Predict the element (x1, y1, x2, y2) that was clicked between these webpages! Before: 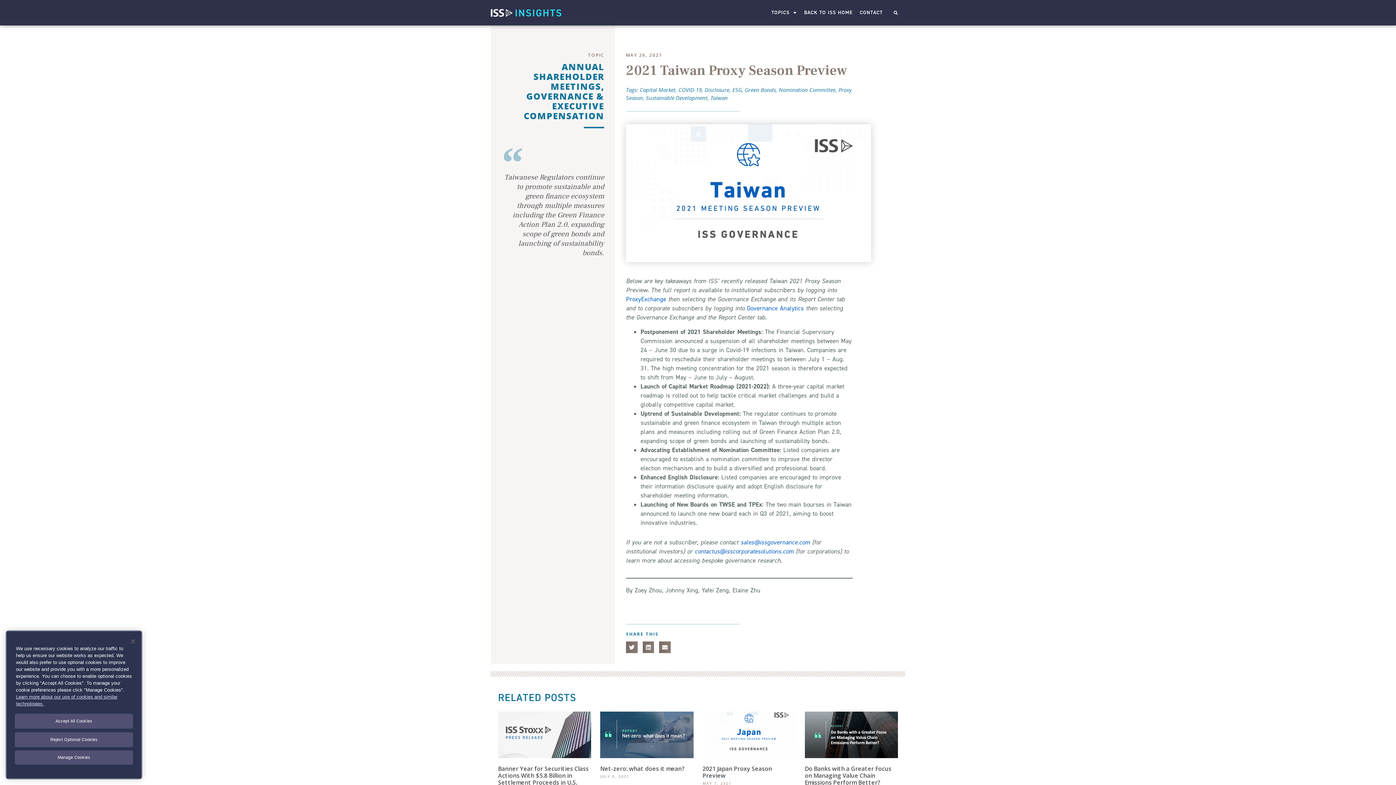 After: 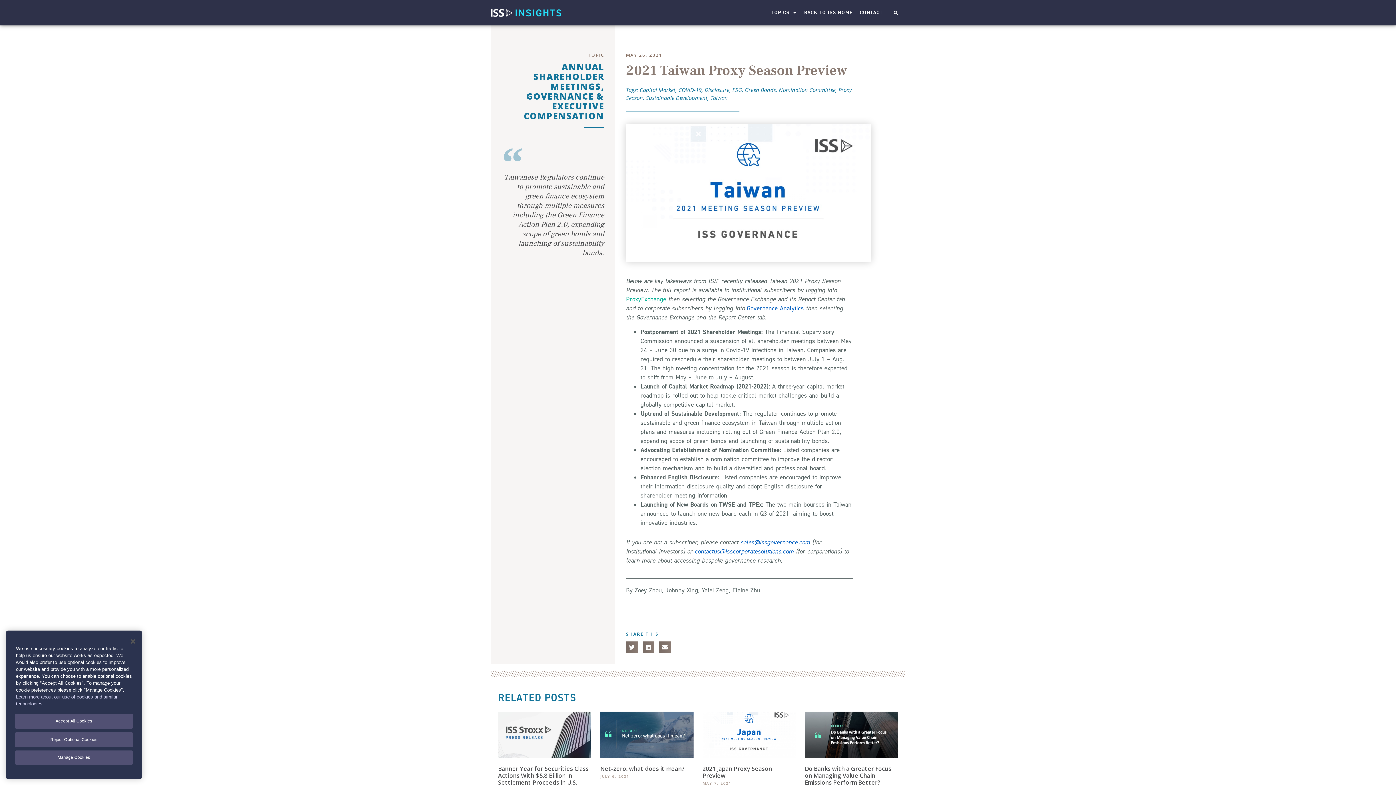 Action: bbox: (626, 295, 666, 303) label: ProxyExchange